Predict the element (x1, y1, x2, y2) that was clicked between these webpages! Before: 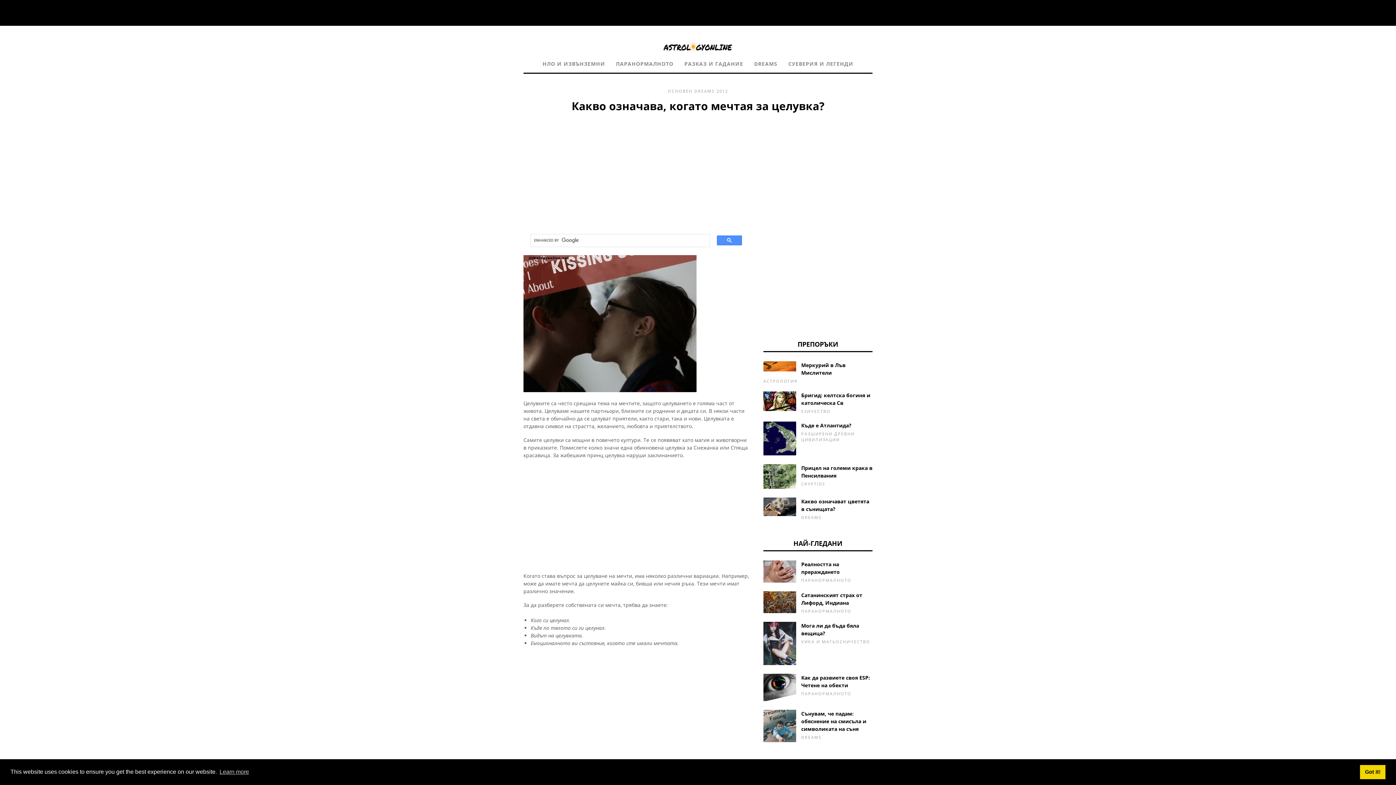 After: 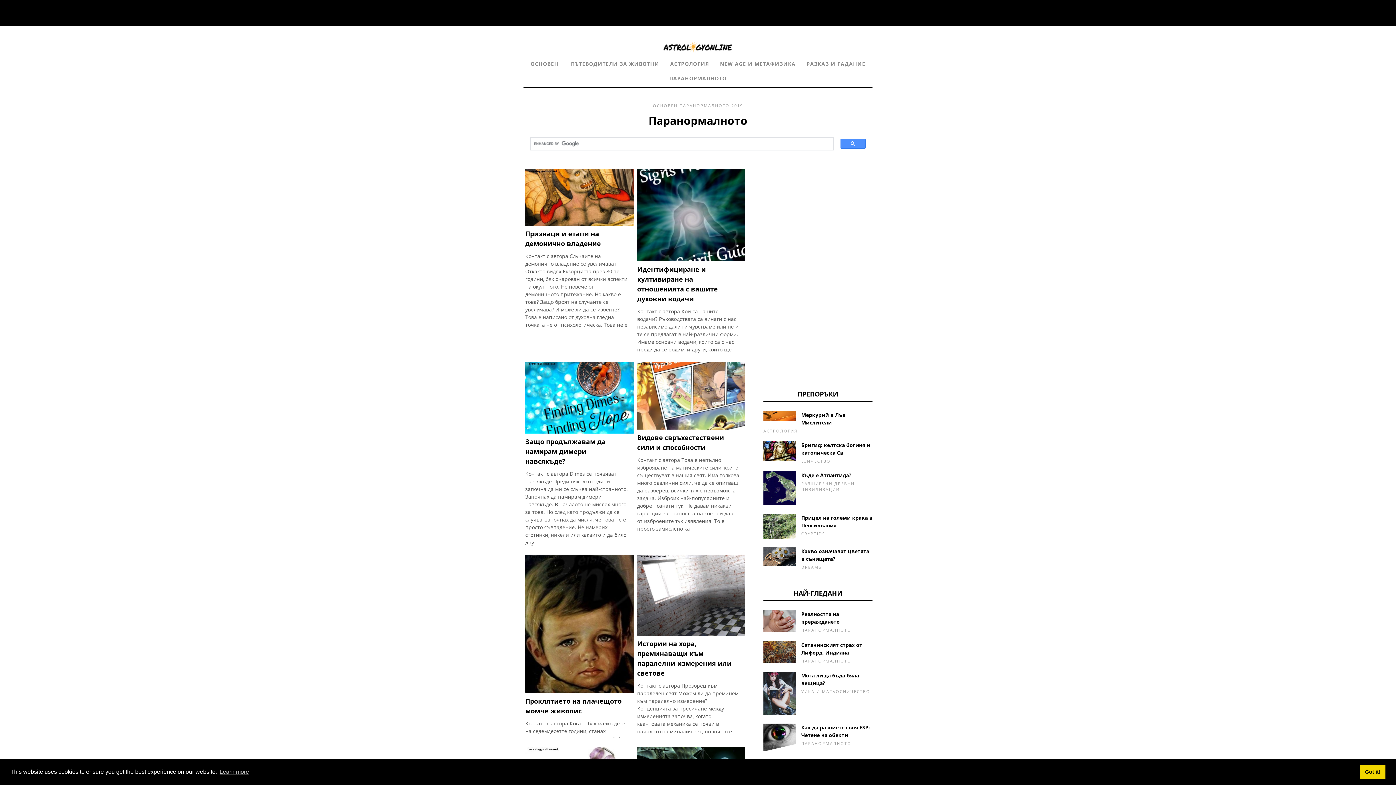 Action: bbox: (610, 58, 679, 70) label: ПАРАНОРМАЛНОТО